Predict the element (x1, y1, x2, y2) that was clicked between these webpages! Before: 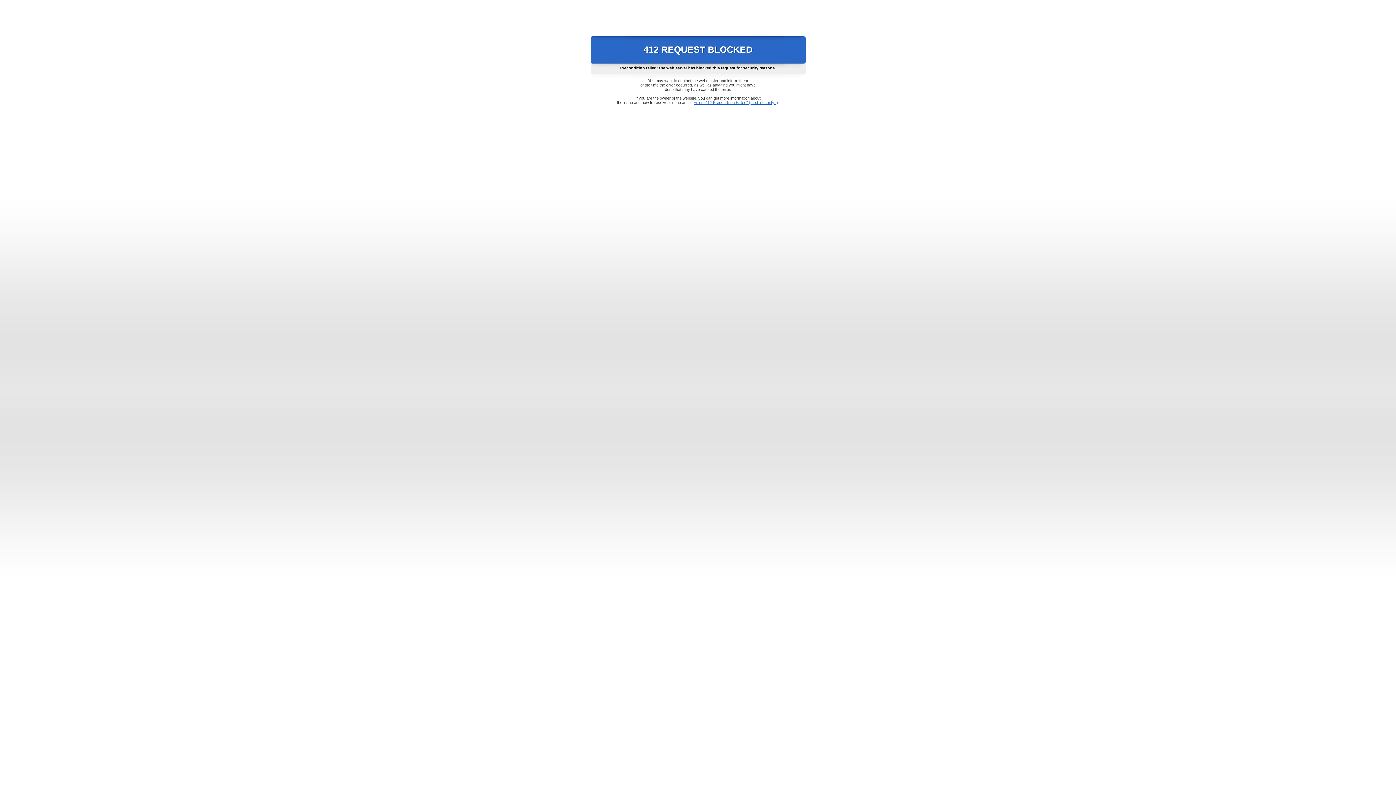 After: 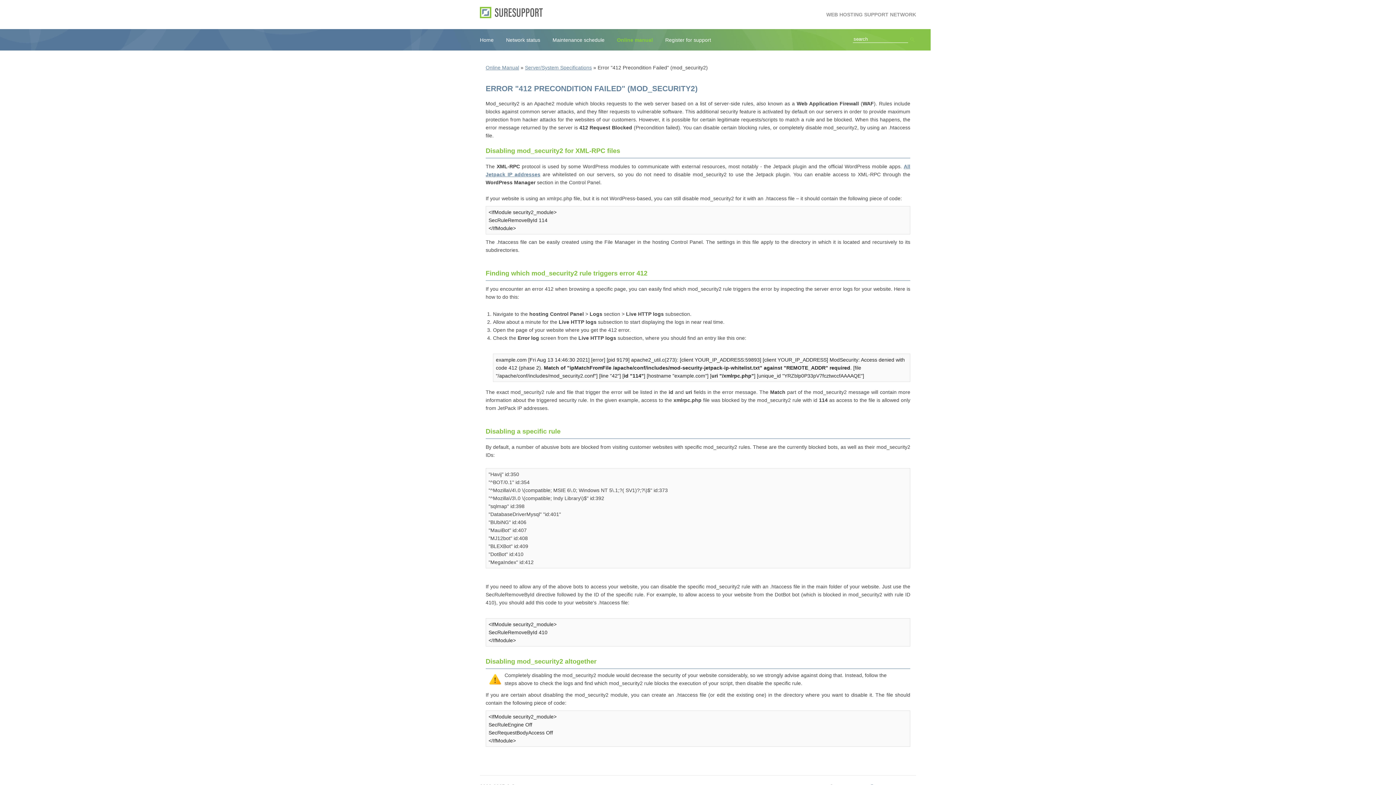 Action: bbox: (693, 100, 778, 104) label: Error "412 Precondition Failed" (mod_security2)